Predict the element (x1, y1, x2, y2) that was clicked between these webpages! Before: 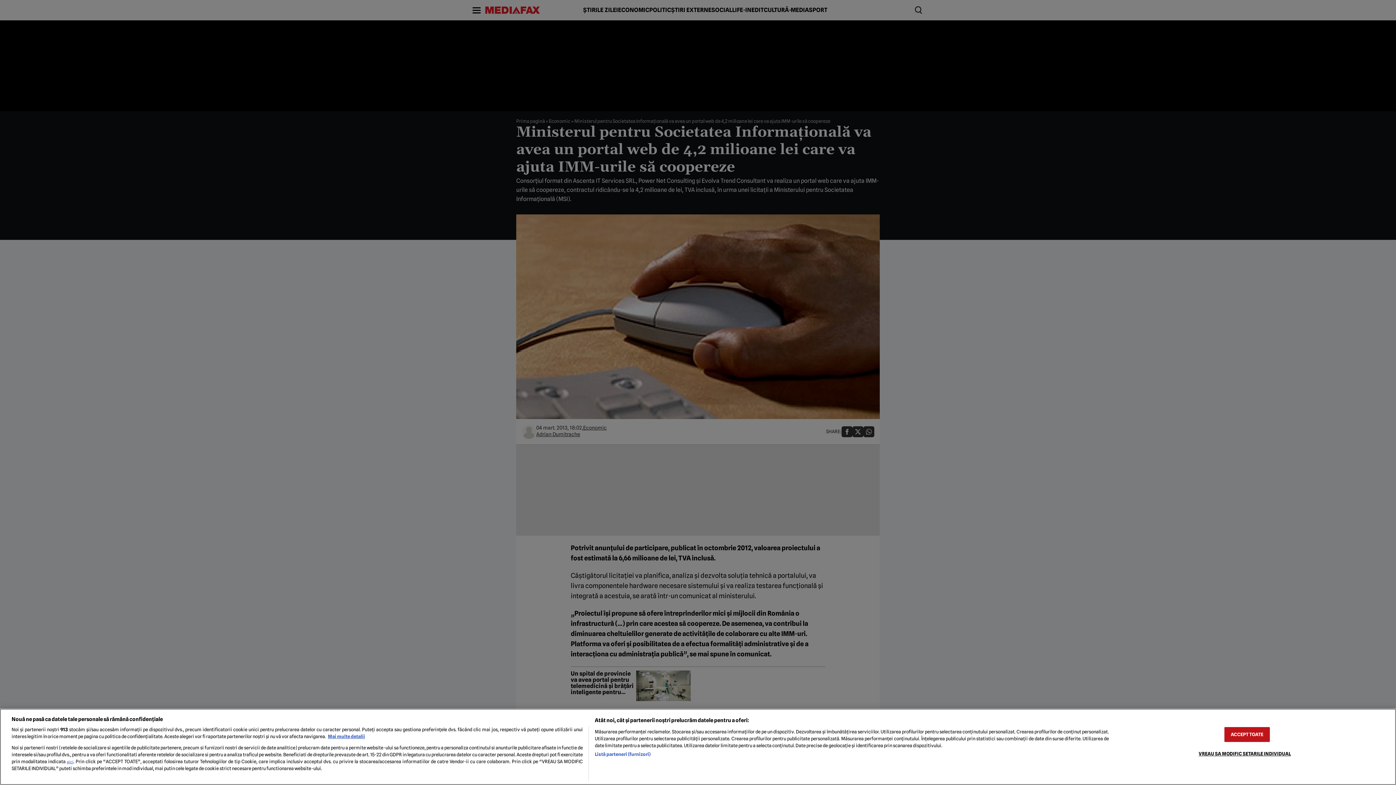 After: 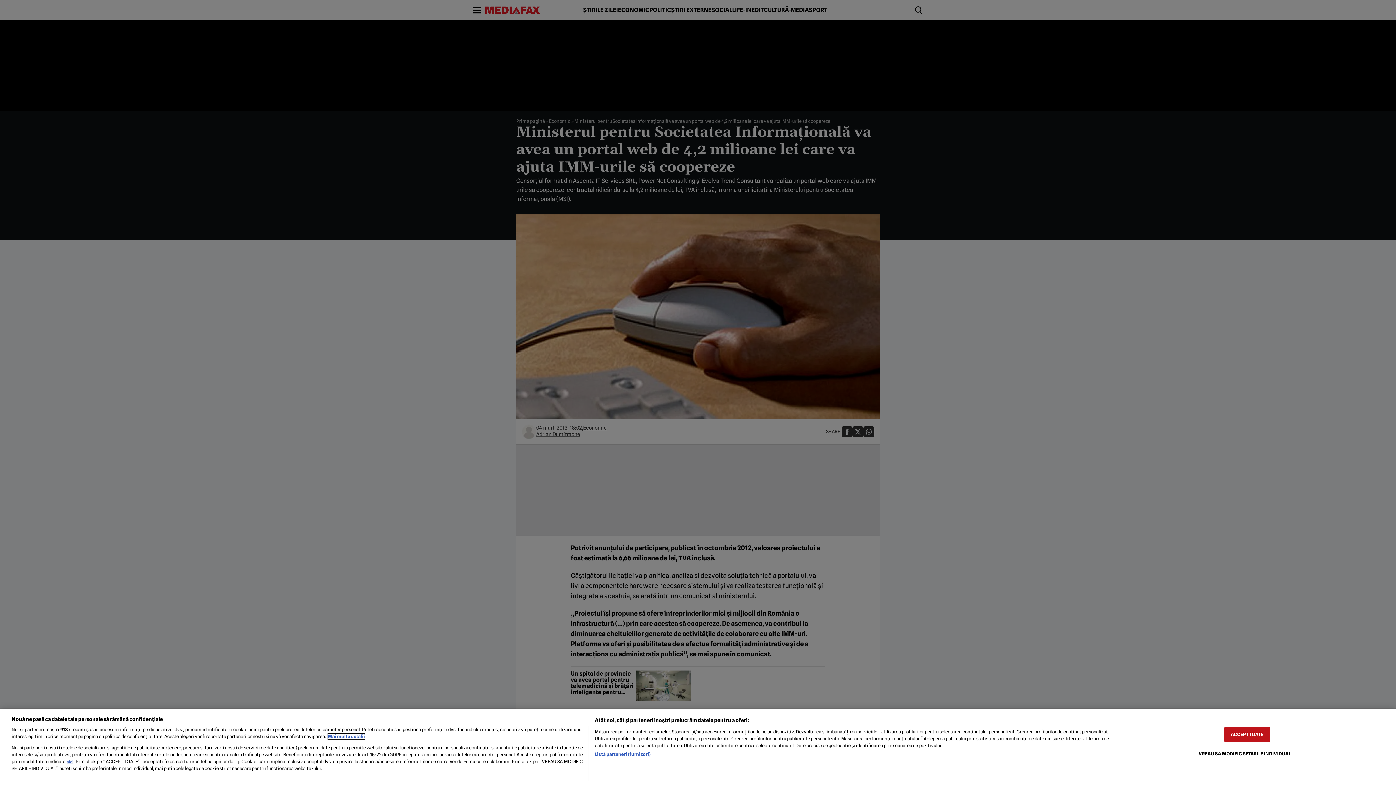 Action: label: Mai multe informații despre confidențialitatea datelor dvs., se deschide într-o fereastră nouă bbox: (328, 734, 365, 739)